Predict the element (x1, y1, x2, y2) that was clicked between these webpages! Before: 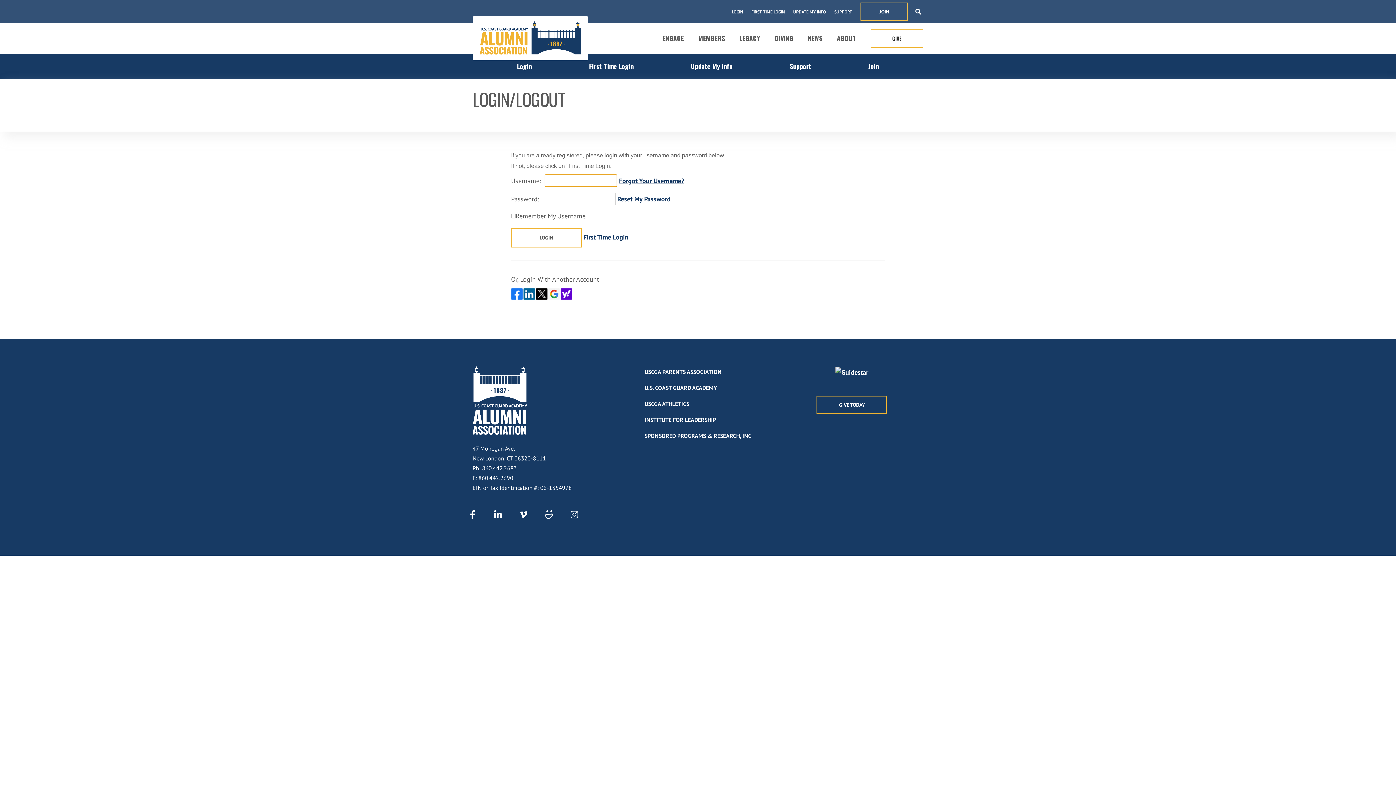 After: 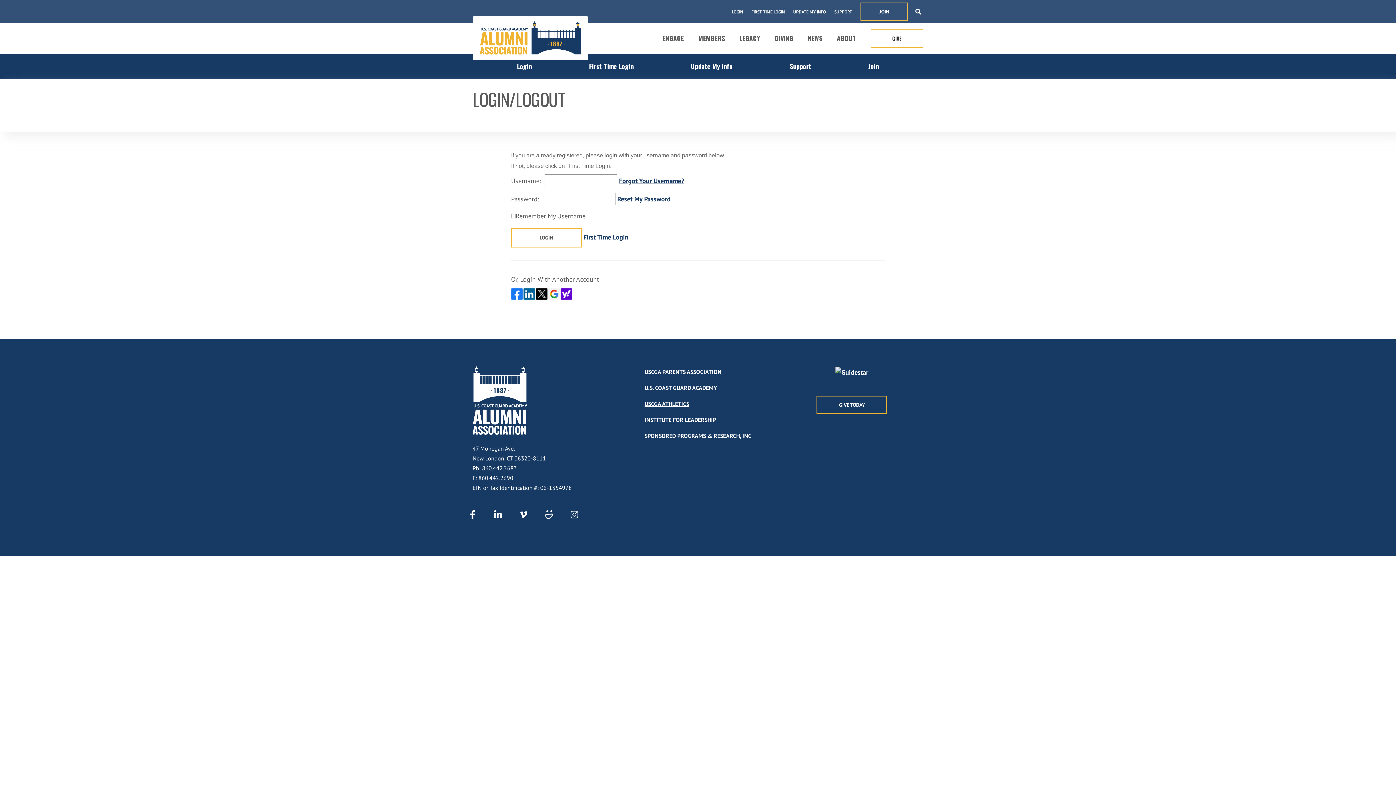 Action: label: USCGA ATHLETICS bbox: (644, 400, 689, 407)